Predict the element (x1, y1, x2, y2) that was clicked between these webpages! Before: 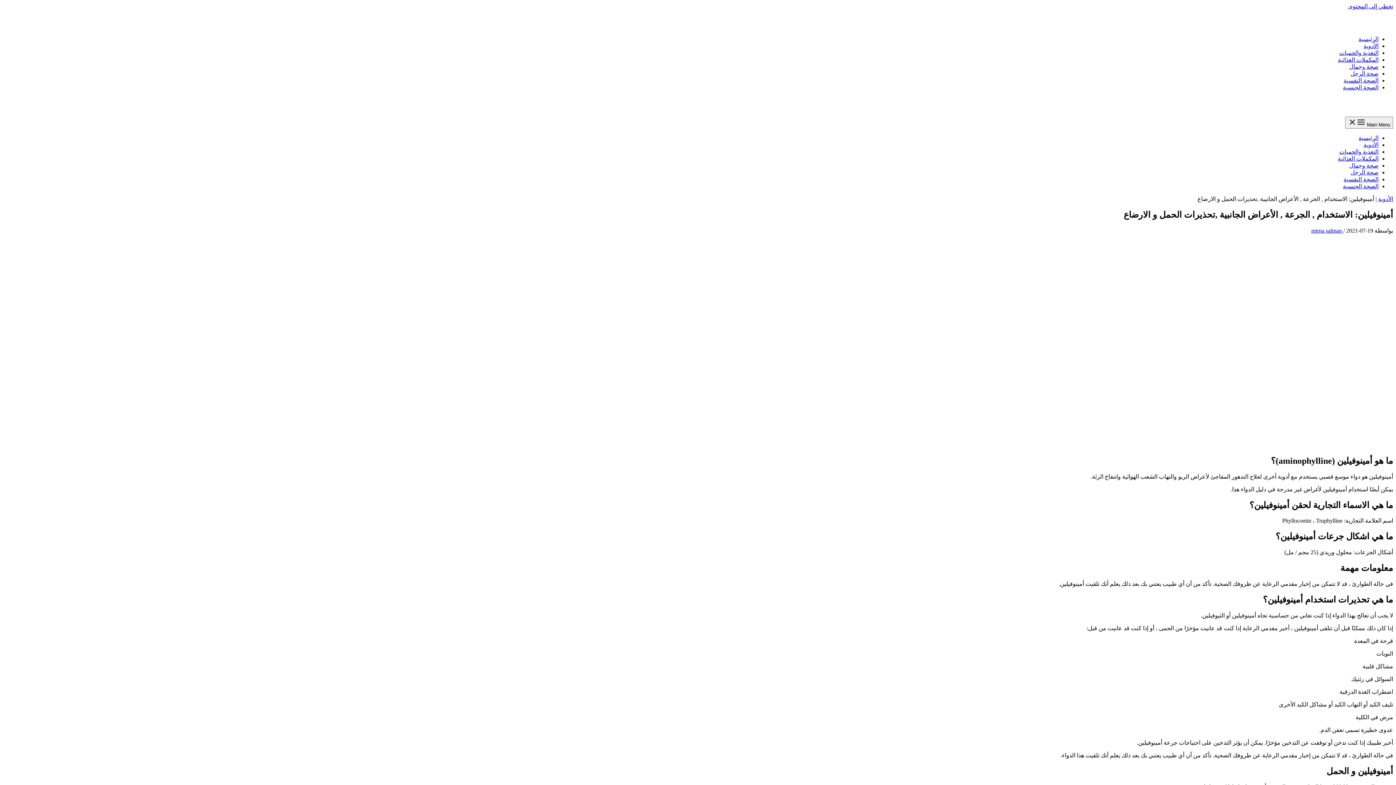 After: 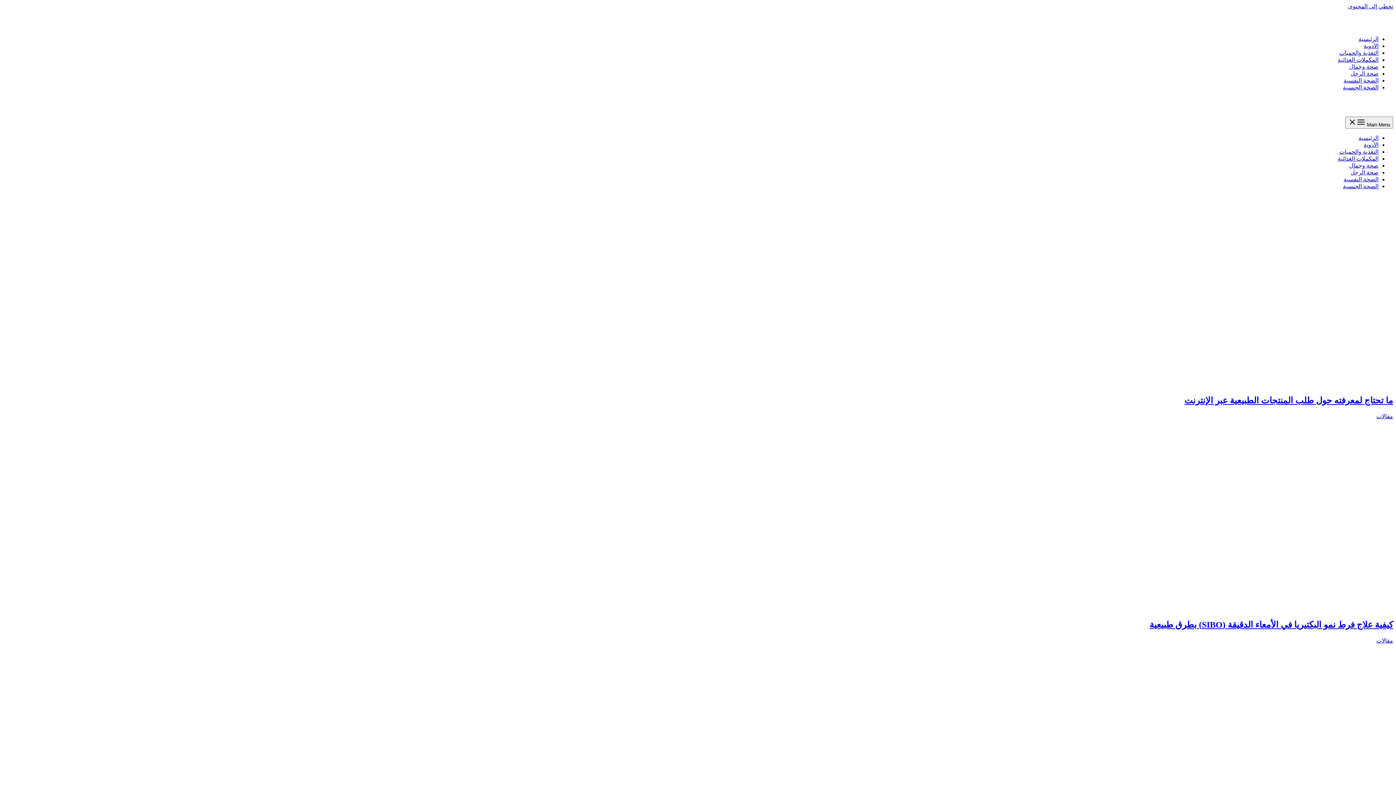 Action: bbox: (1333, 23, 1393, 29)